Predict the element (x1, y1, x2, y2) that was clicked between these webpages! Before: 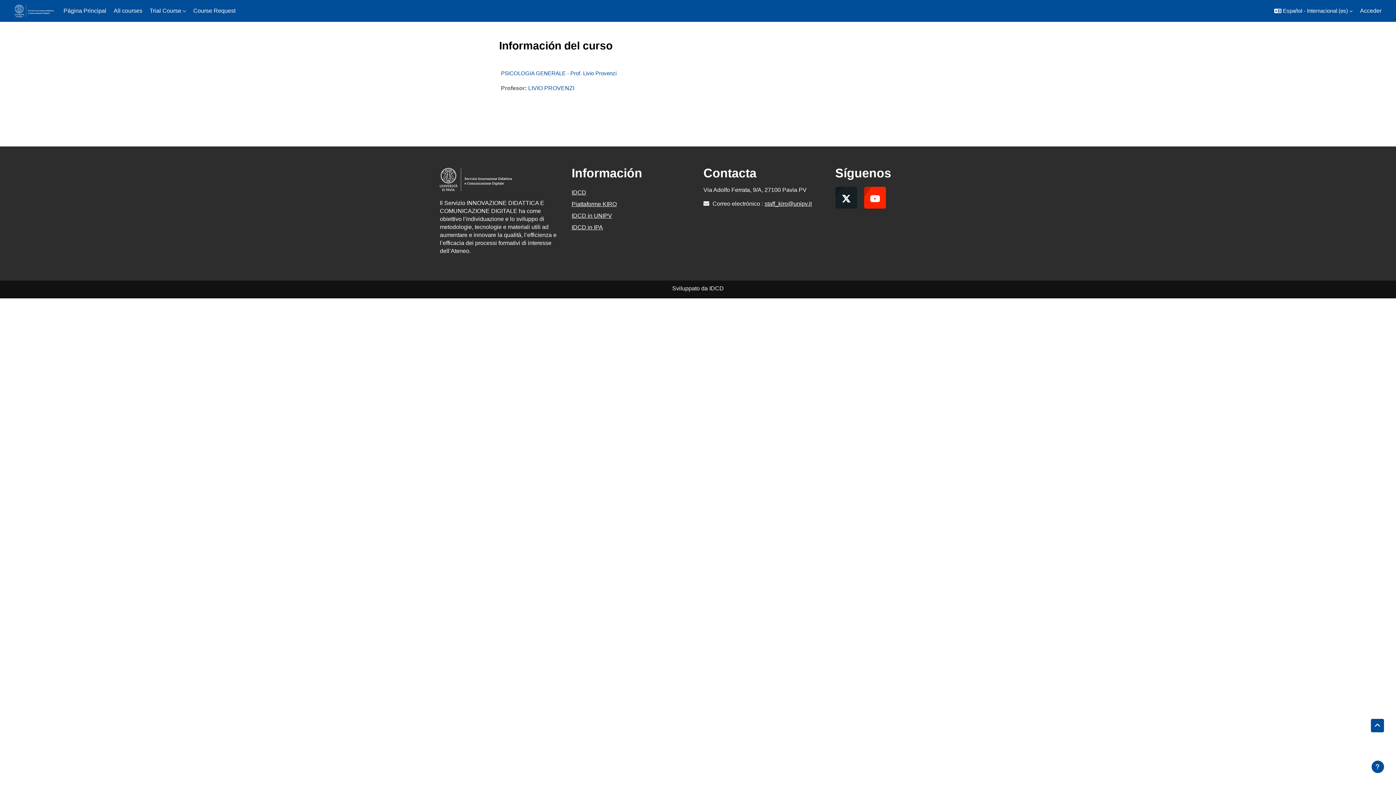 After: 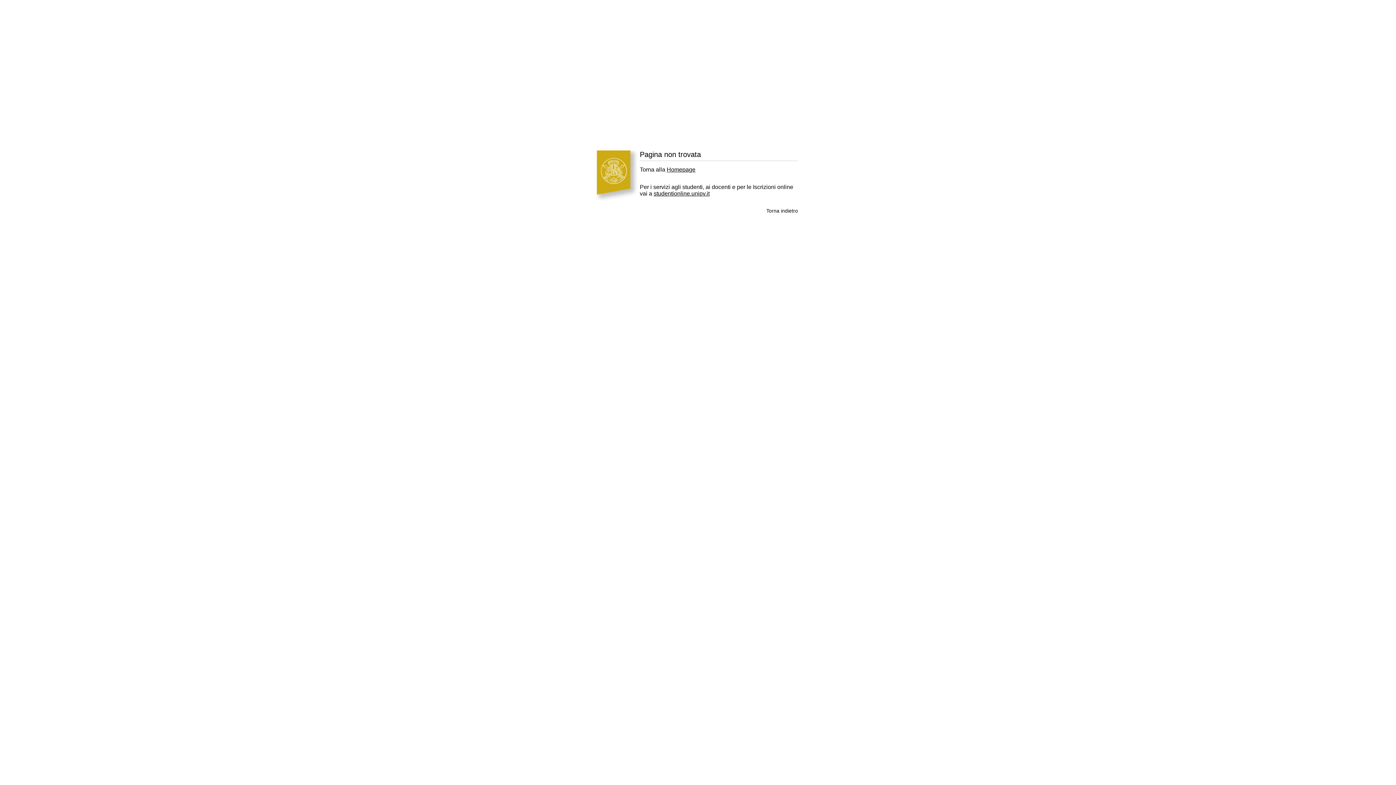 Action: label: IDCD in UNIPV bbox: (571, 210, 692, 221)